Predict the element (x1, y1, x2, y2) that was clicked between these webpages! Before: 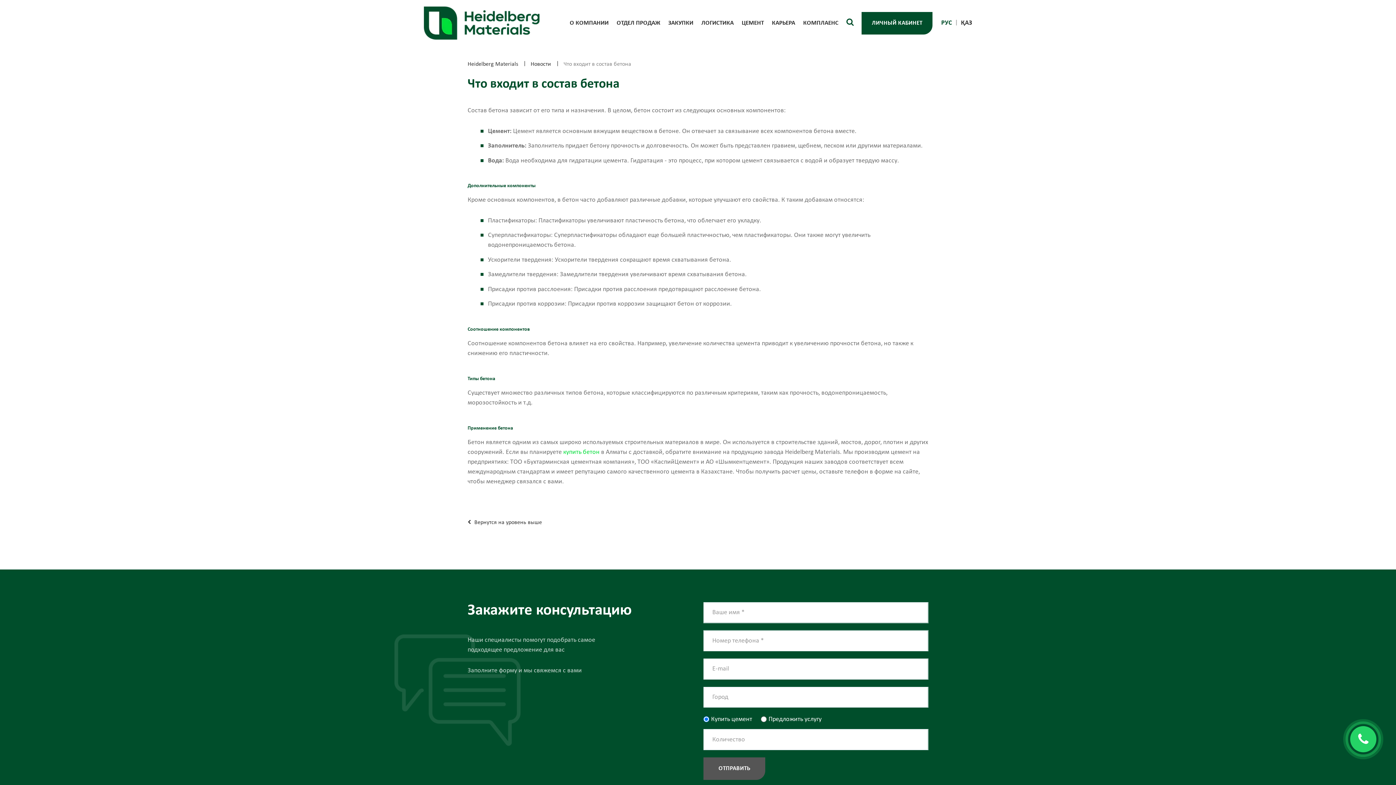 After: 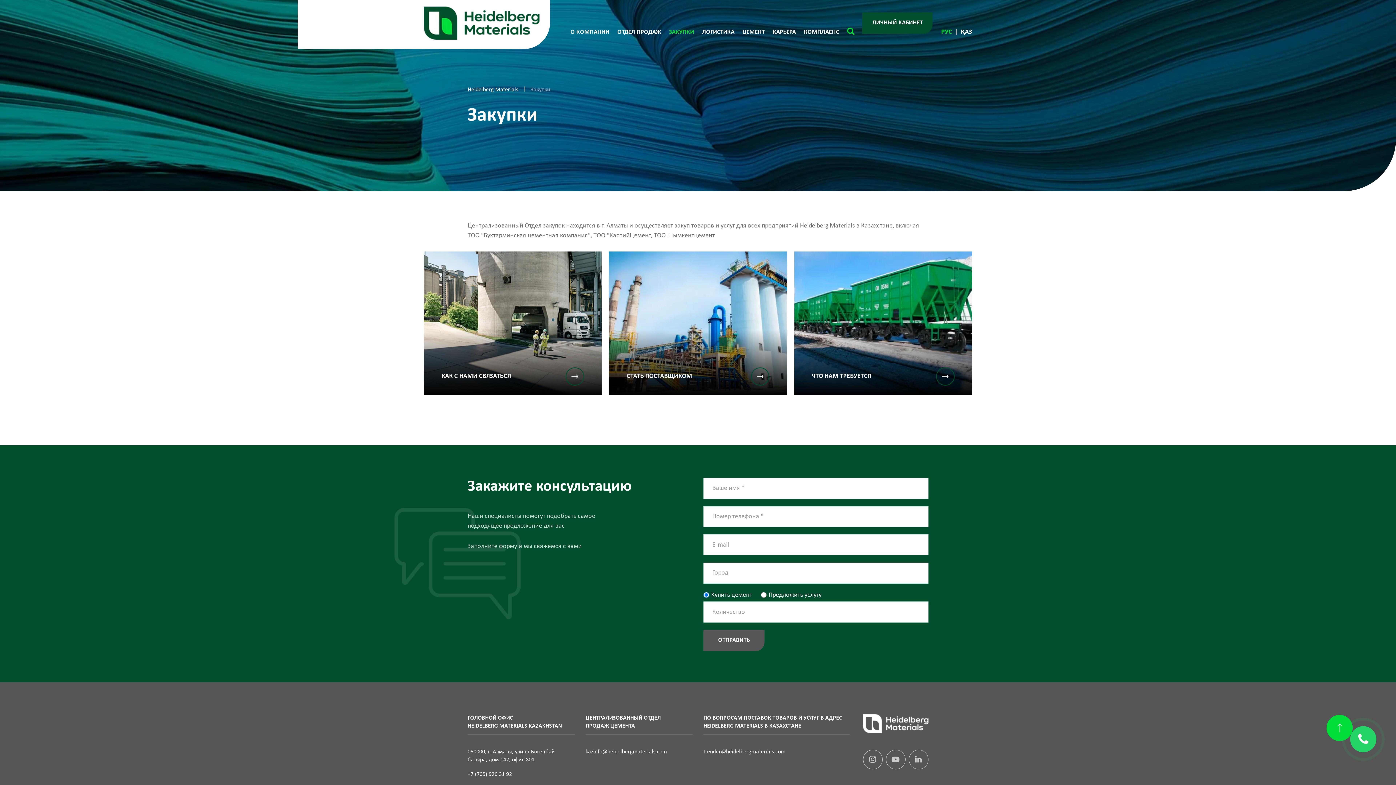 Action: bbox: (668, 18, 693, 27) label: ЗАКУПКИ